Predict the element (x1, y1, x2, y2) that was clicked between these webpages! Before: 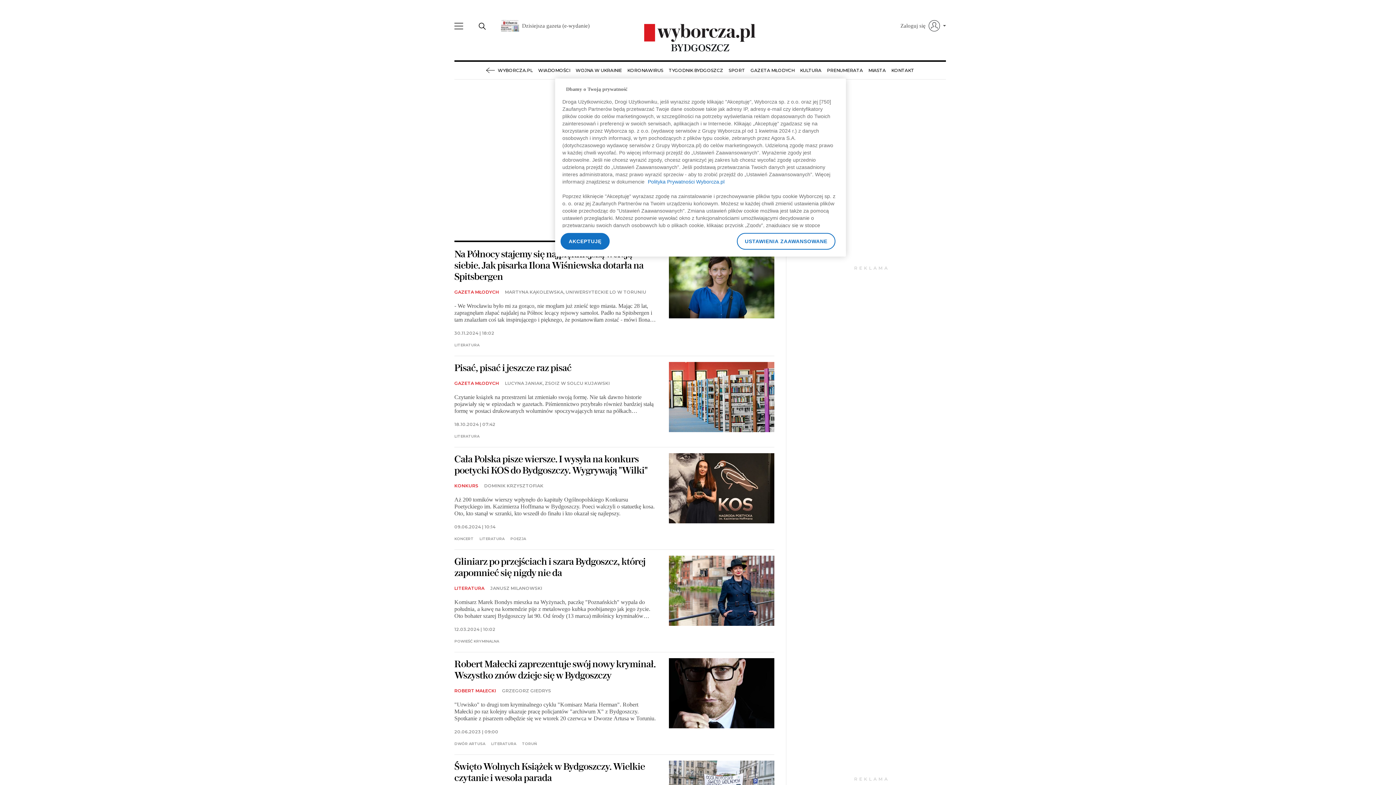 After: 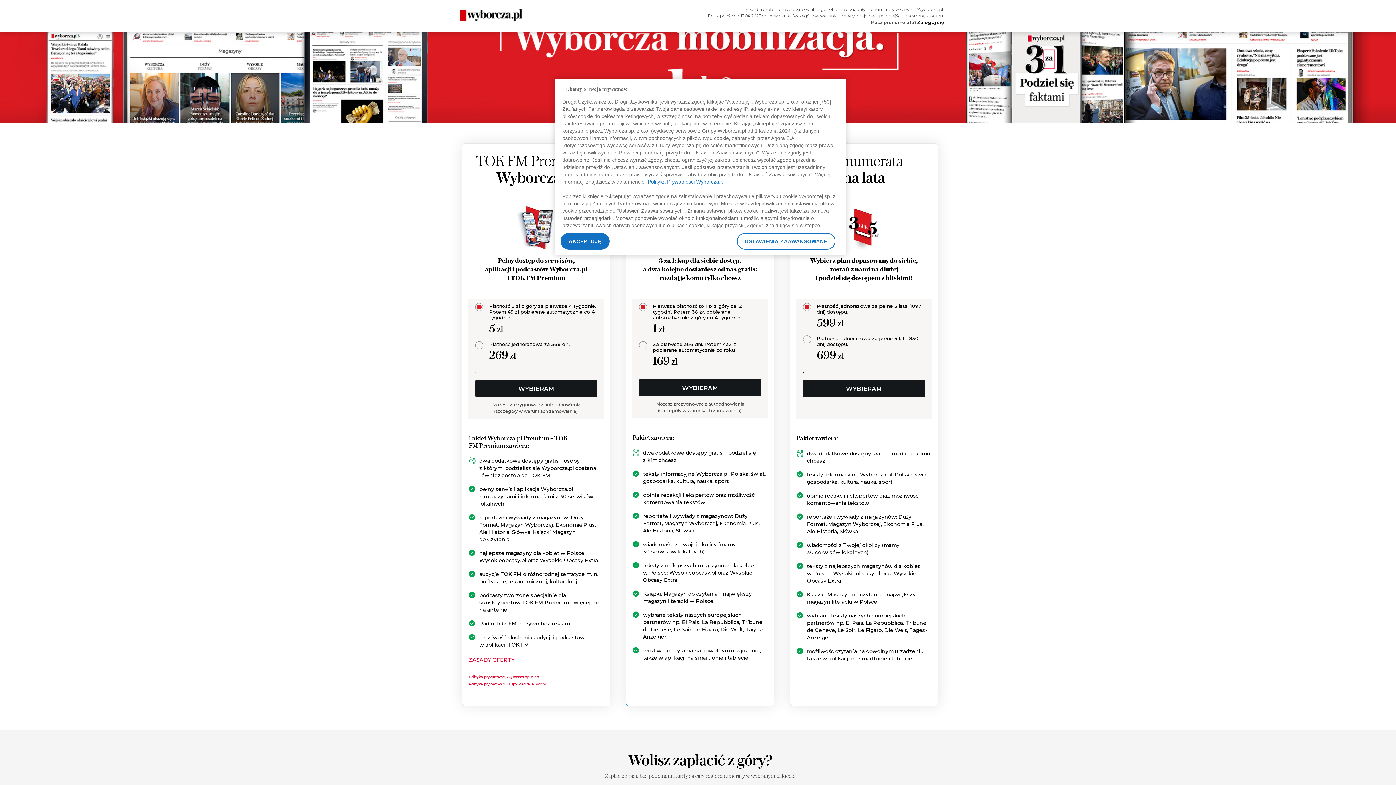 Action: bbox: (827, 61, 863, 79) label: PRENUMERATA